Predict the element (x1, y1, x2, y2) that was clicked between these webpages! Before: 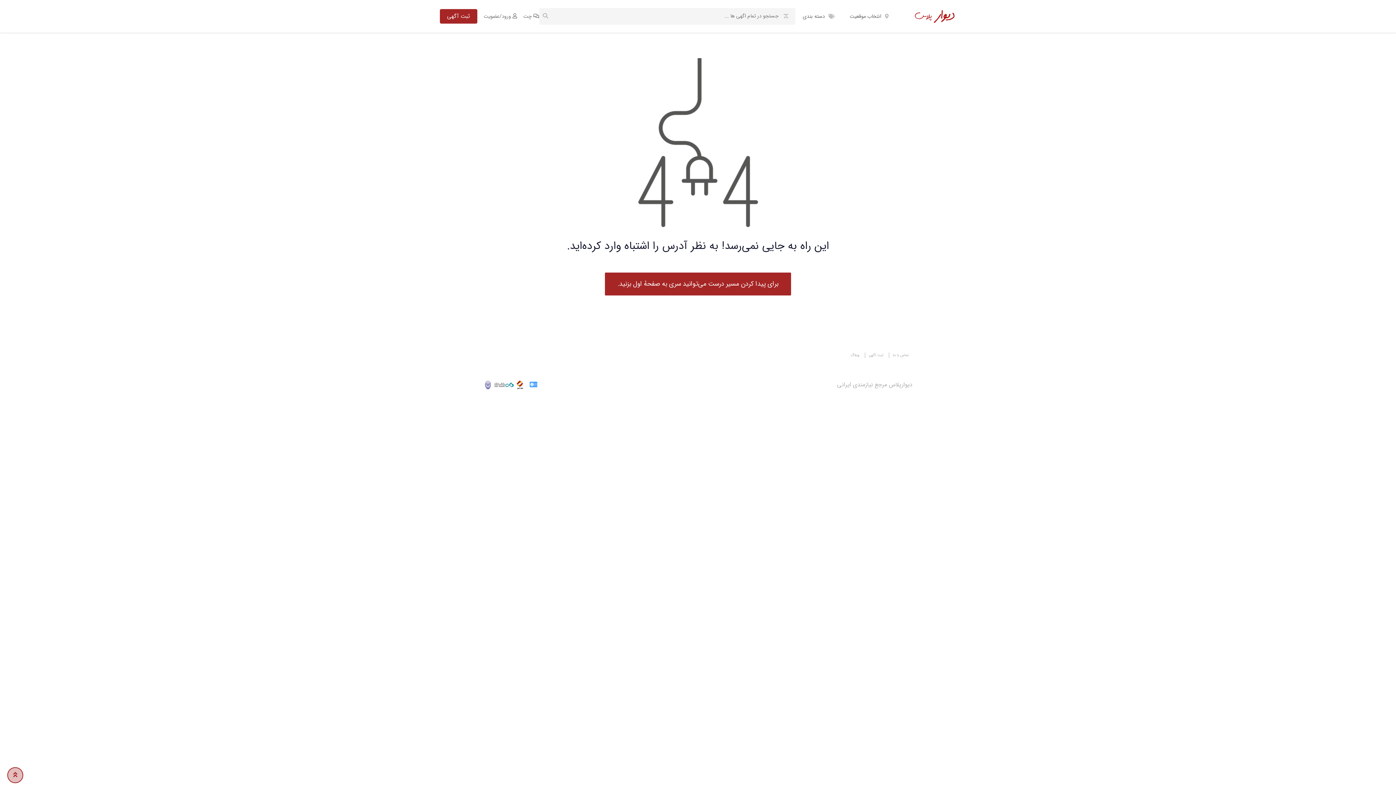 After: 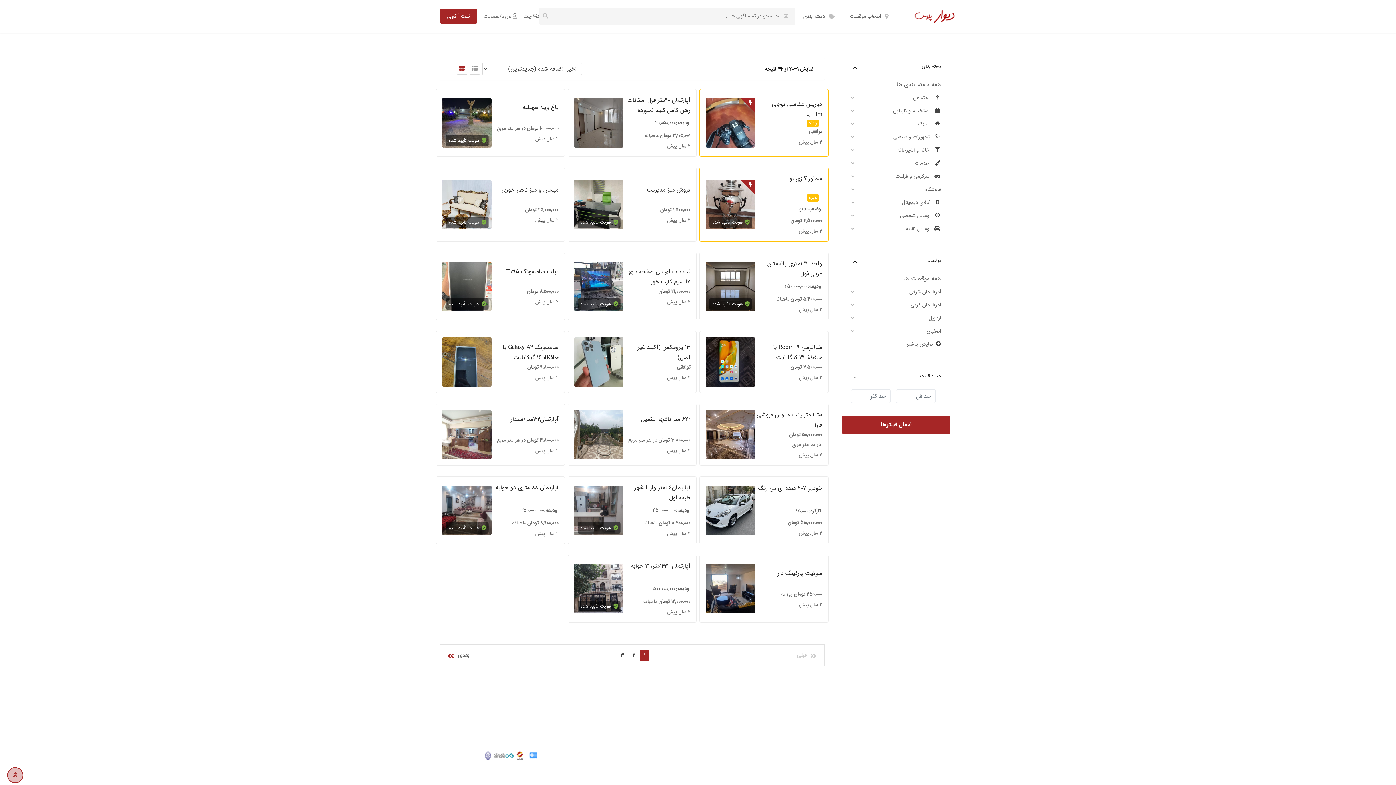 Action: bbox: (539, 8, 552, 24)